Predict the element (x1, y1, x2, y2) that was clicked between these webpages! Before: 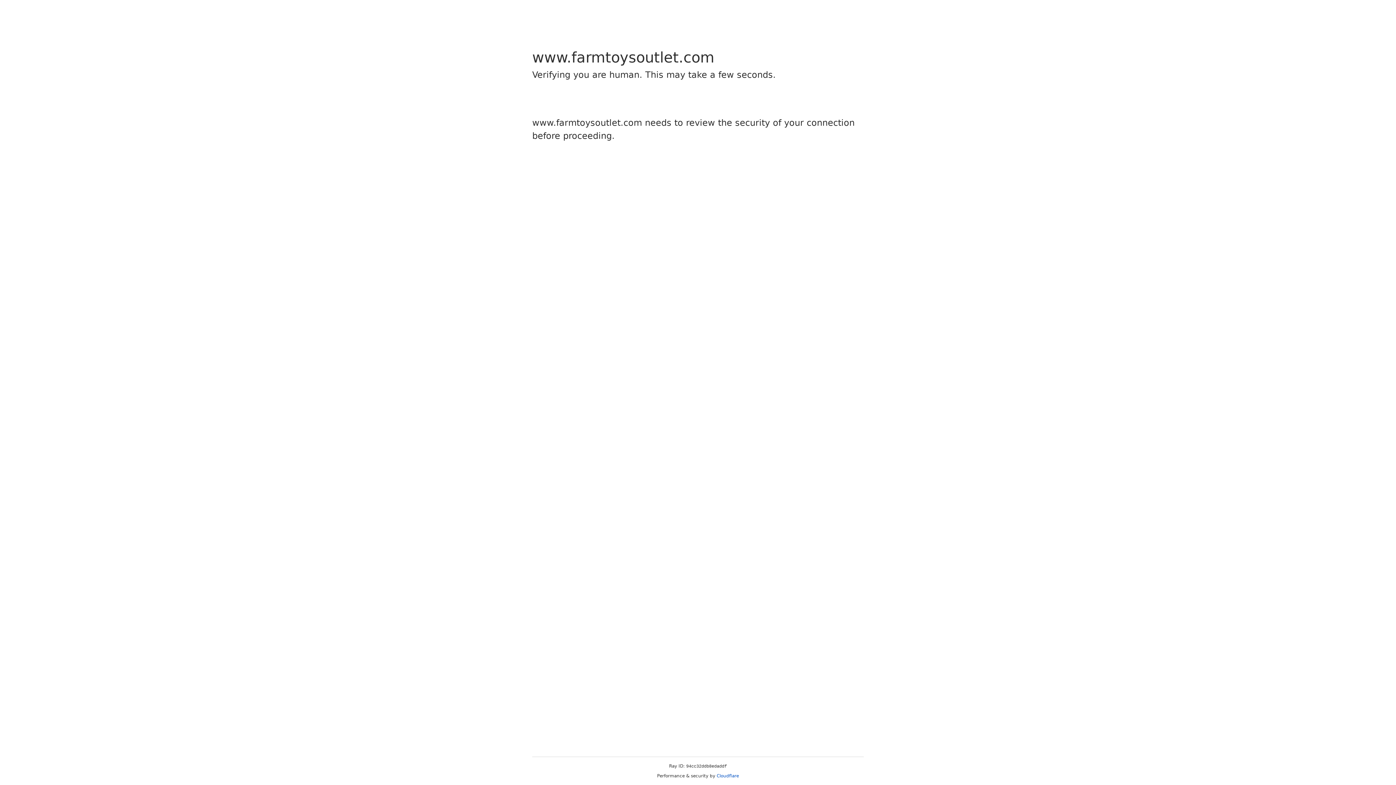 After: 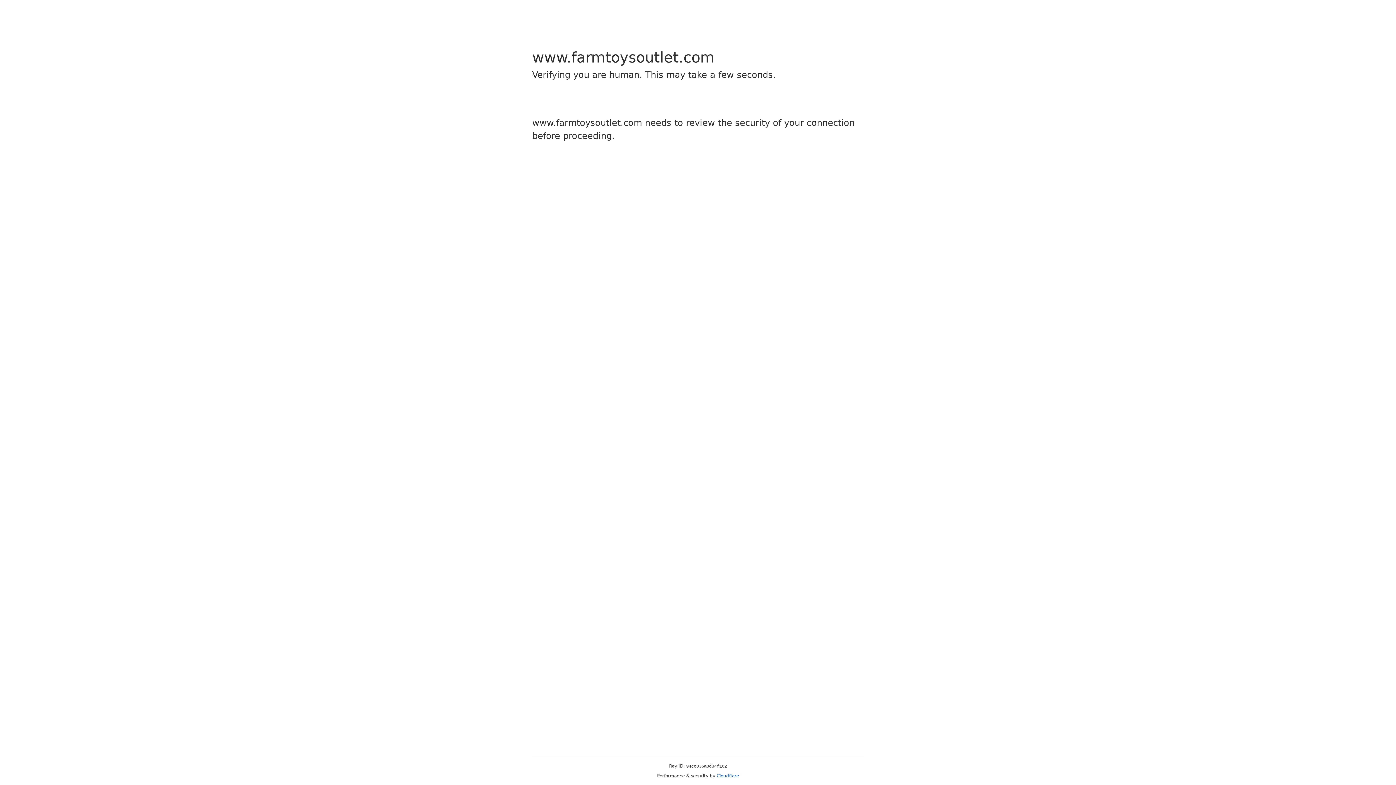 Action: label: Cloudflare bbox: (716, 773, 739, 778)